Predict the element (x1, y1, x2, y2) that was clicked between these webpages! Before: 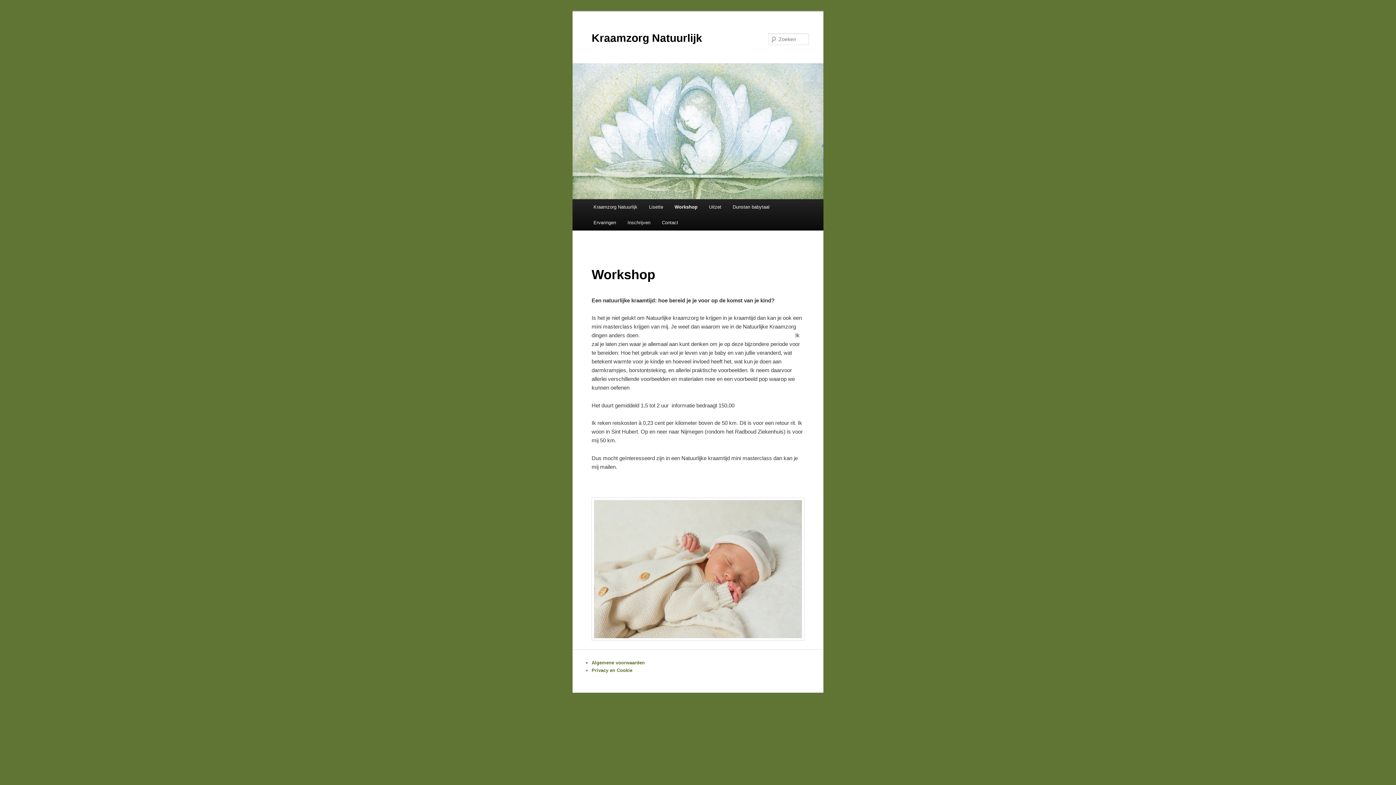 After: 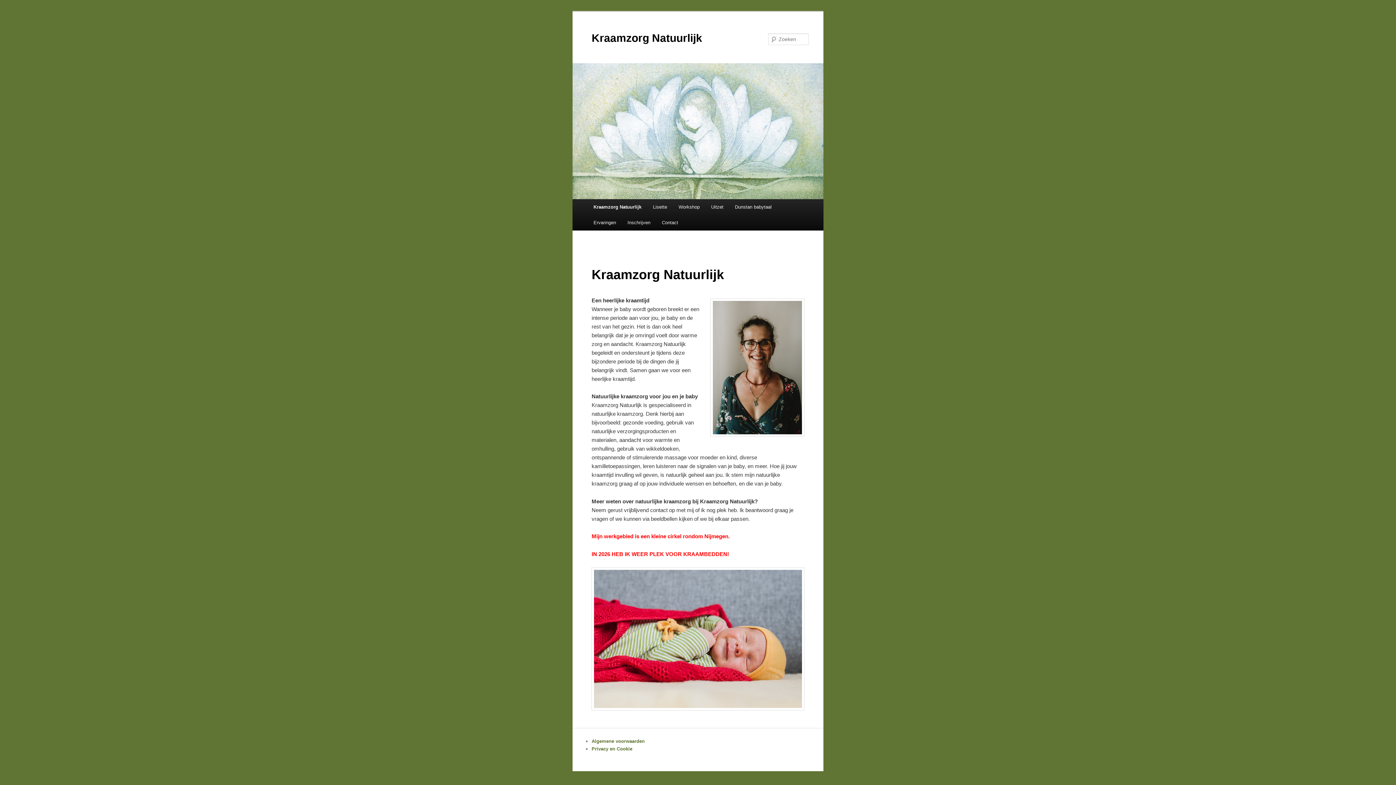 Action: bbox: (587, 199, 643, 214) label: Kraamzorg Natuurlijk